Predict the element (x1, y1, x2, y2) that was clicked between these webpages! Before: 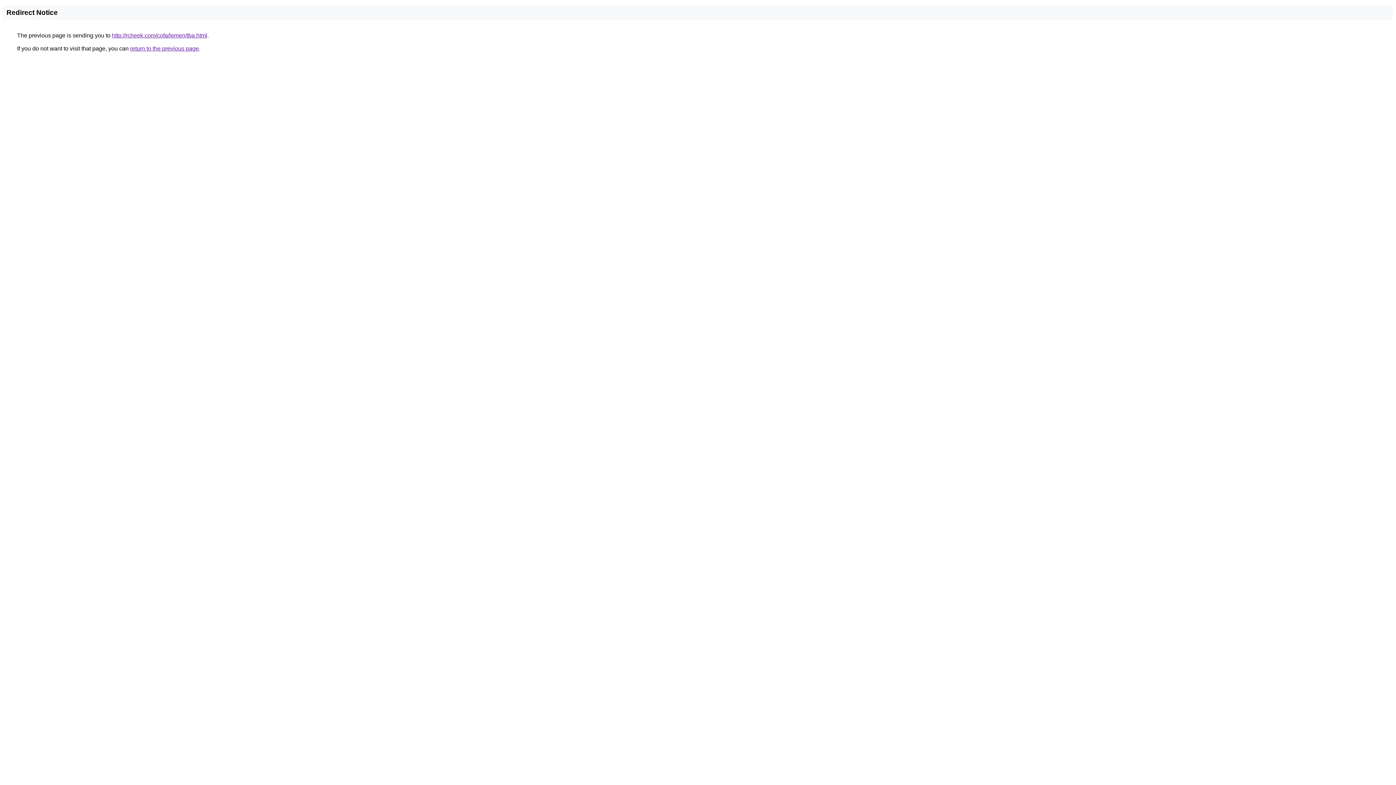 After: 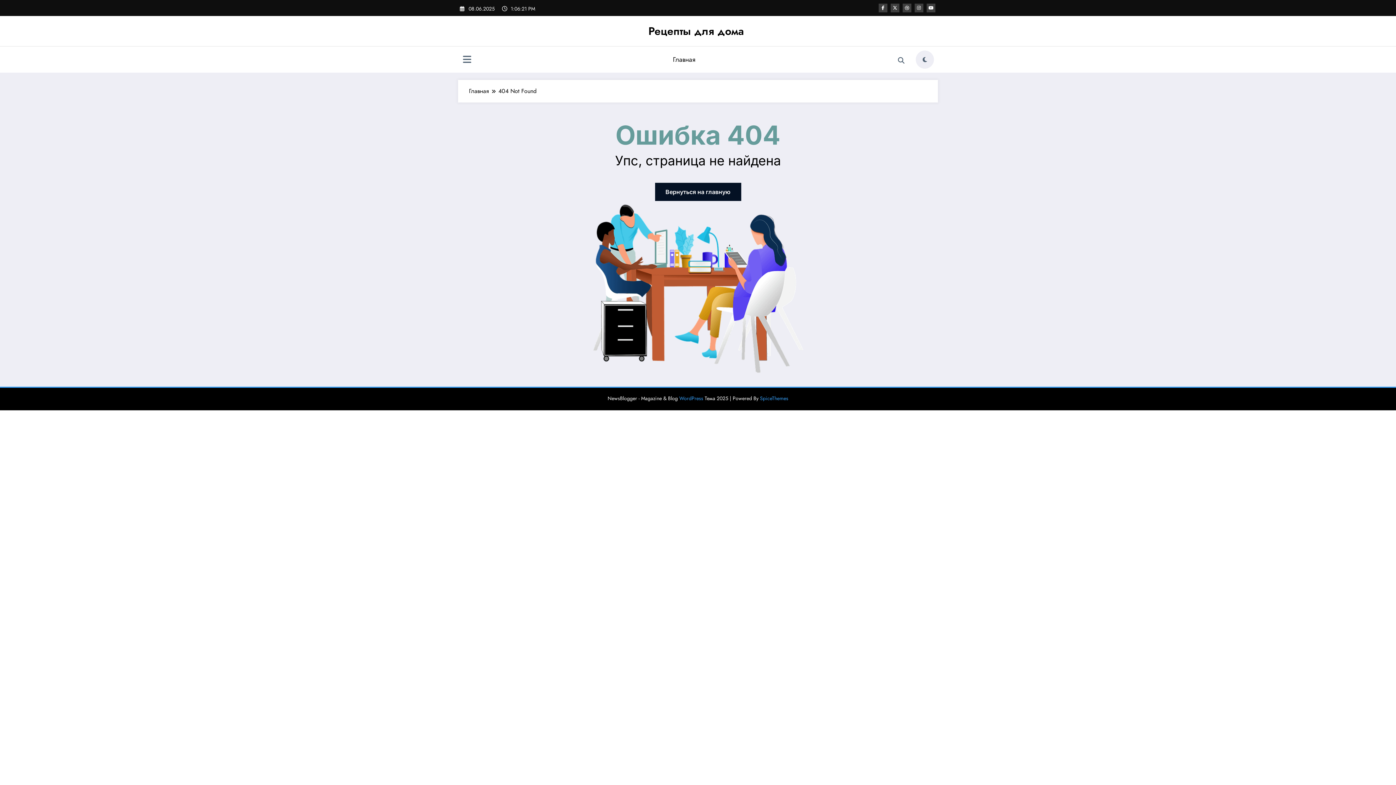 Action: bbox: (112, 32, 207, 38) label: http://rcheek.com/cofa/lemen/tba.html